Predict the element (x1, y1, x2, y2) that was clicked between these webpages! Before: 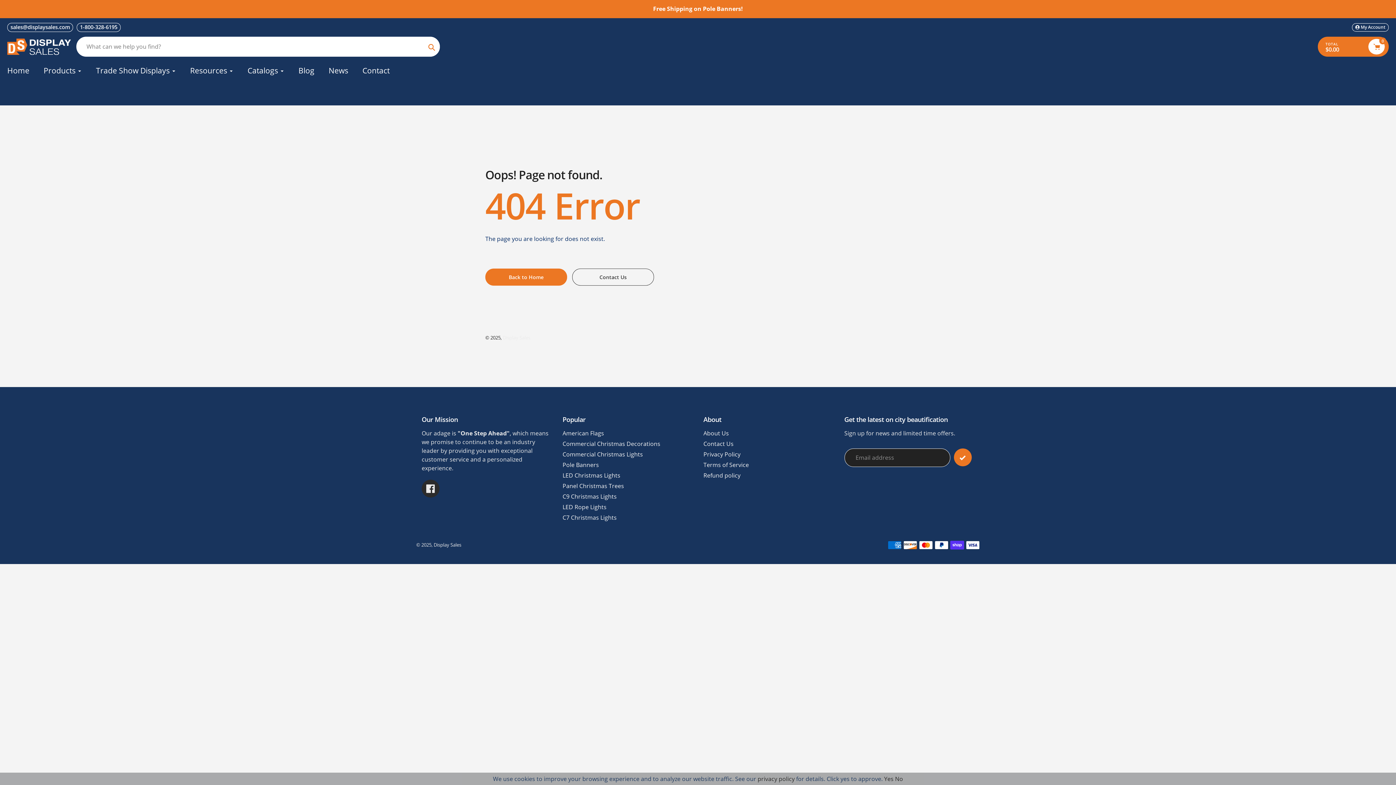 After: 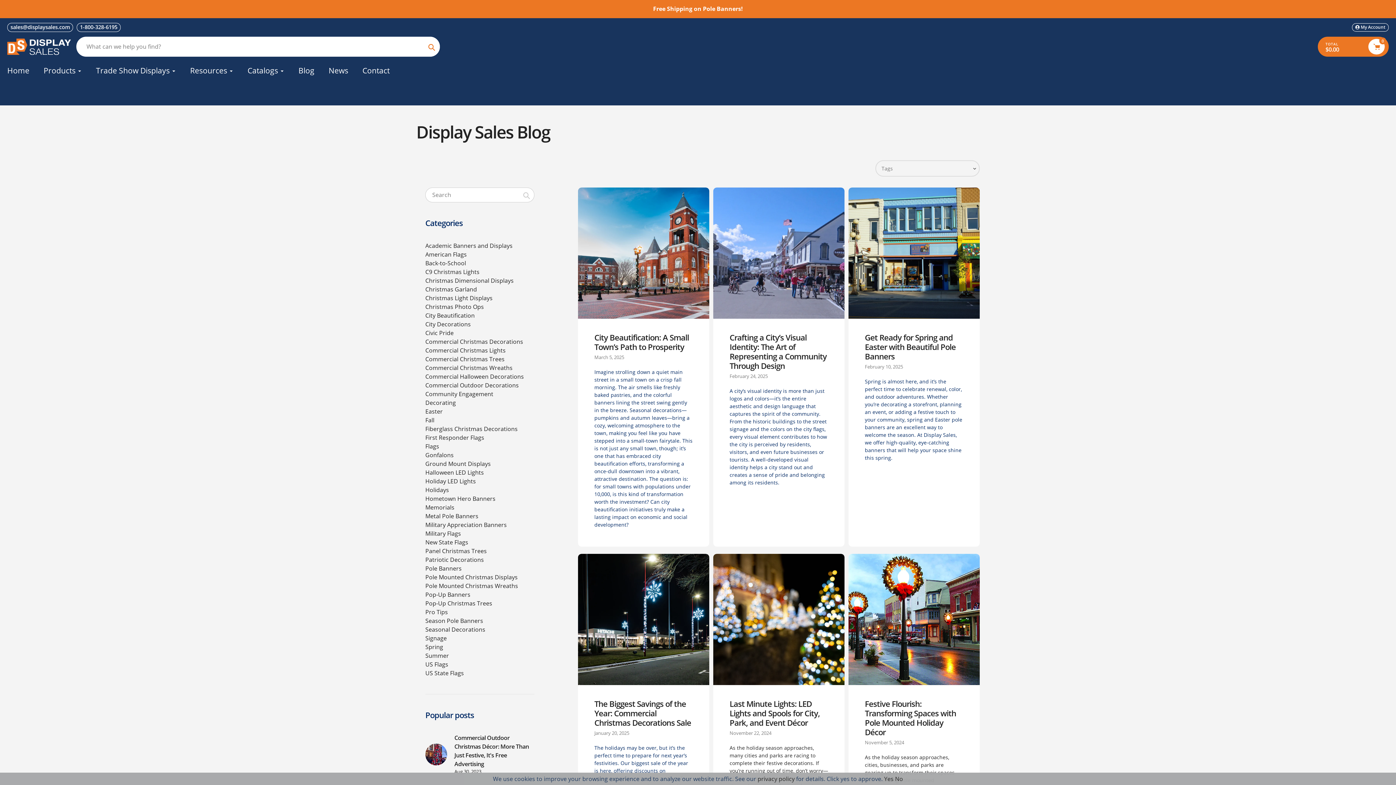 Action: bbox: (298, 65, 314, 76) label: Blog